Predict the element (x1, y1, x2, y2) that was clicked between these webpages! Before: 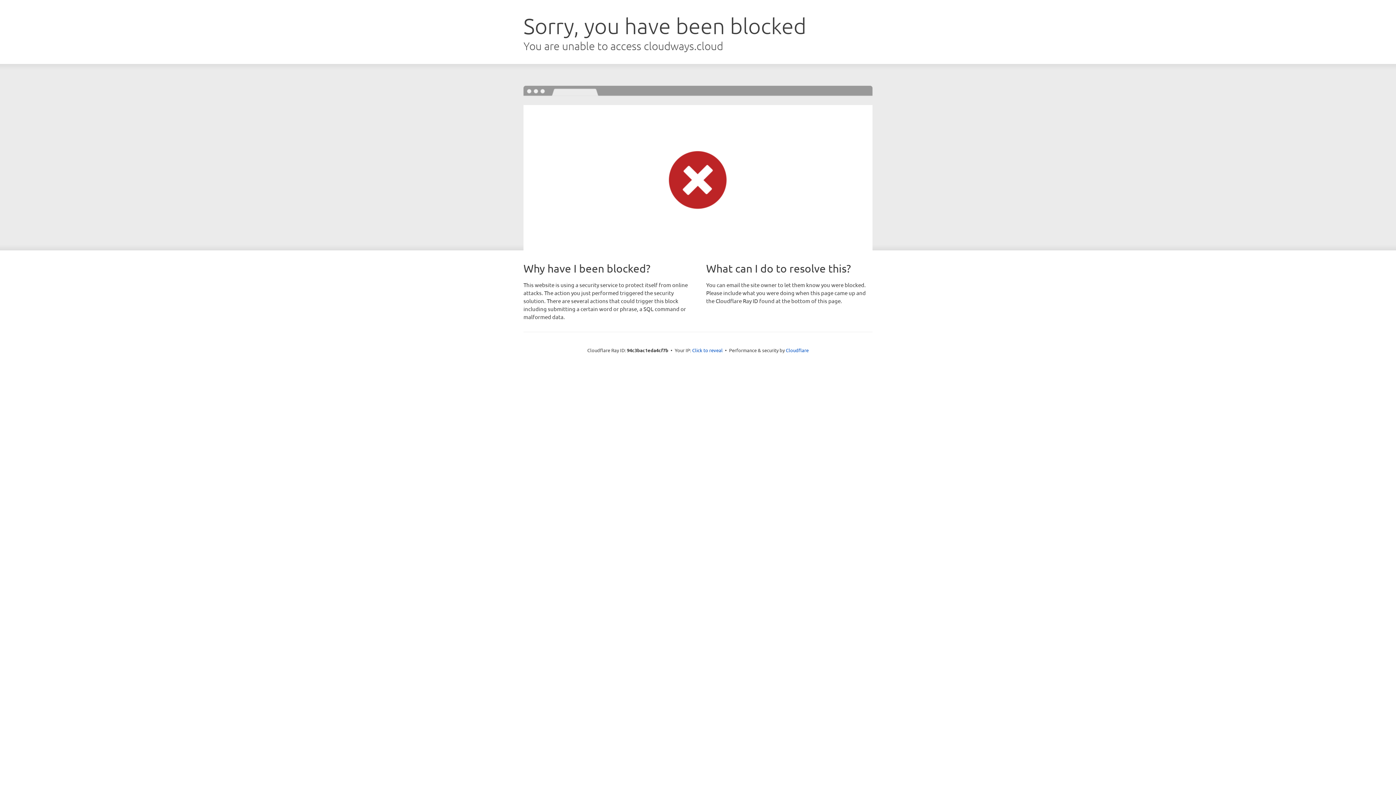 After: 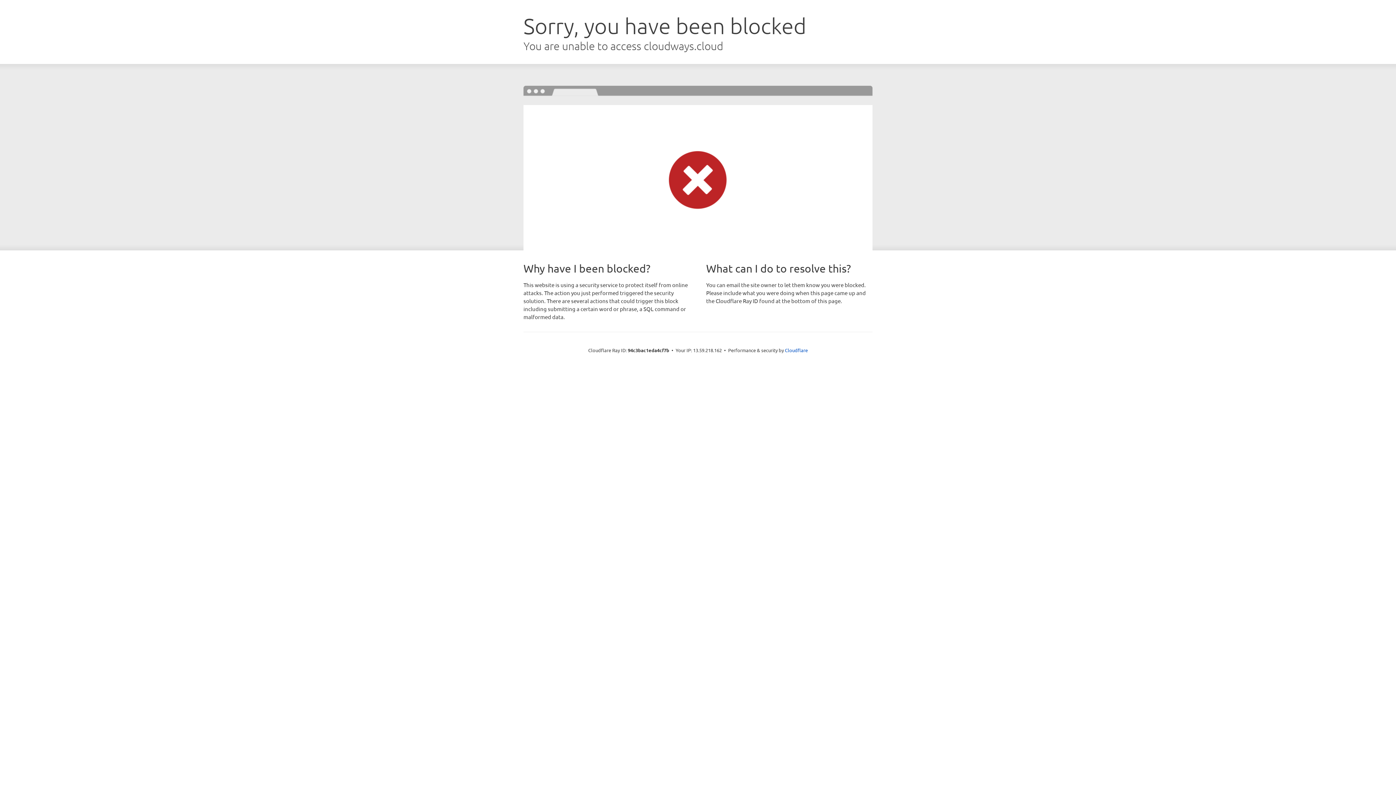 Action: label: Click to reveal bbox: (692, 346, 722, 353)